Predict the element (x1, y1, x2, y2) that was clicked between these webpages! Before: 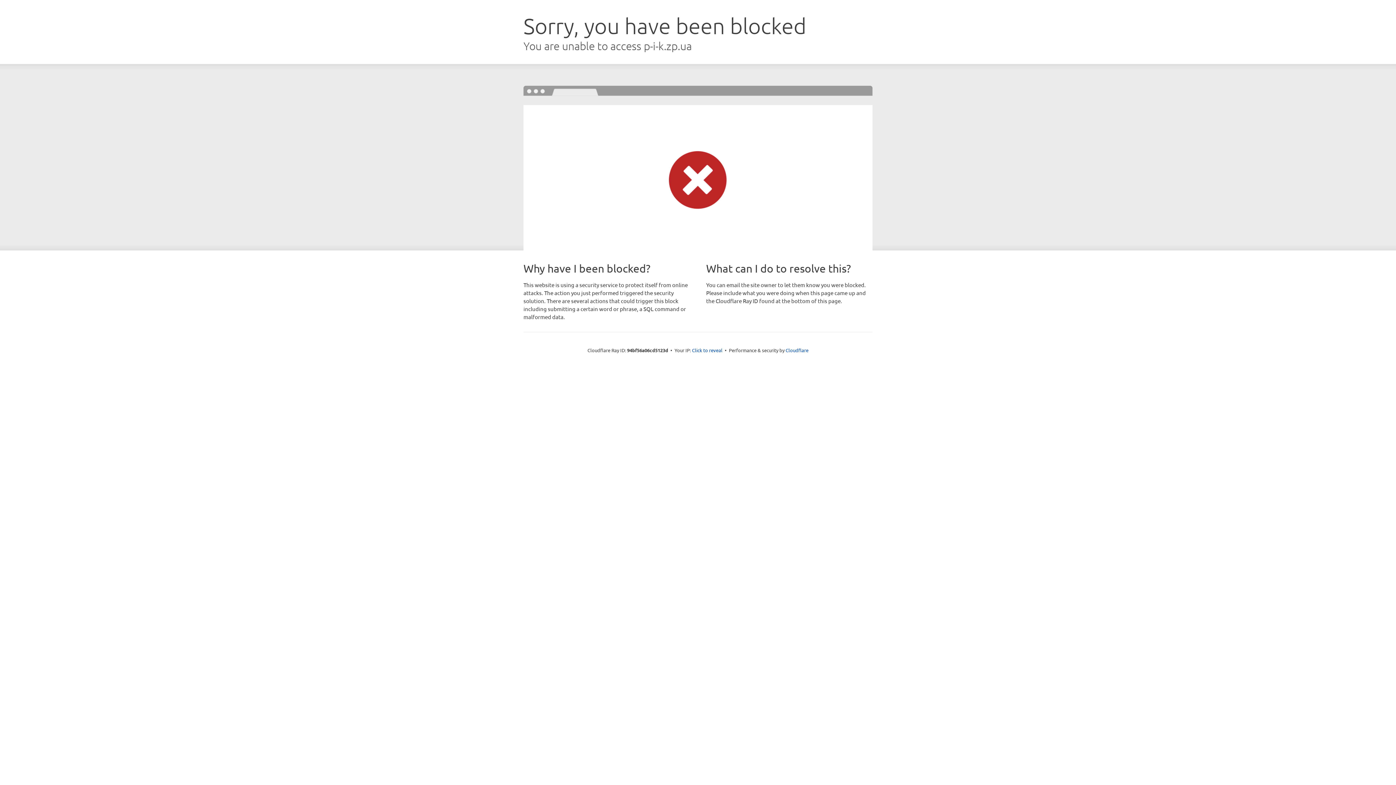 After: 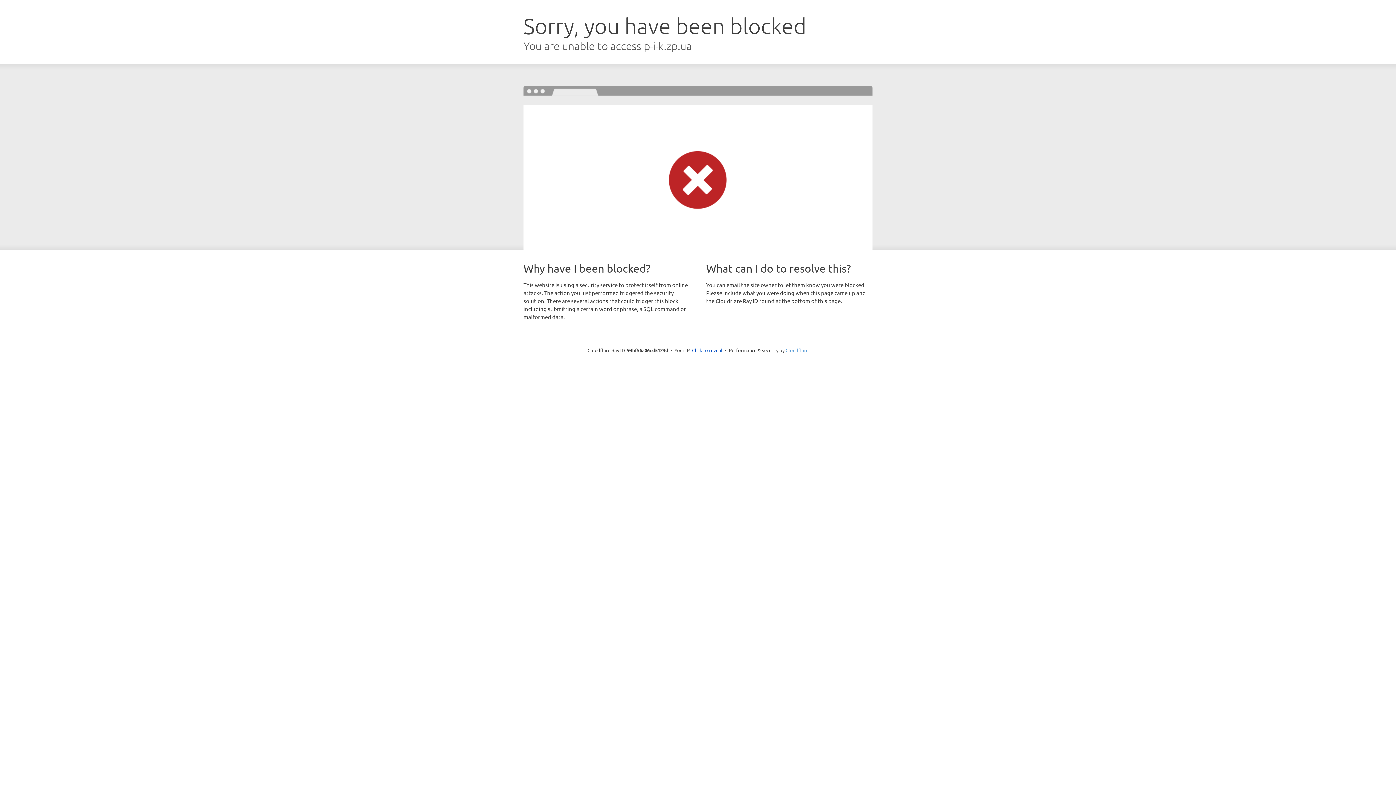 Action: bbox: (785, 347, 808, 353) label: Cloudflare